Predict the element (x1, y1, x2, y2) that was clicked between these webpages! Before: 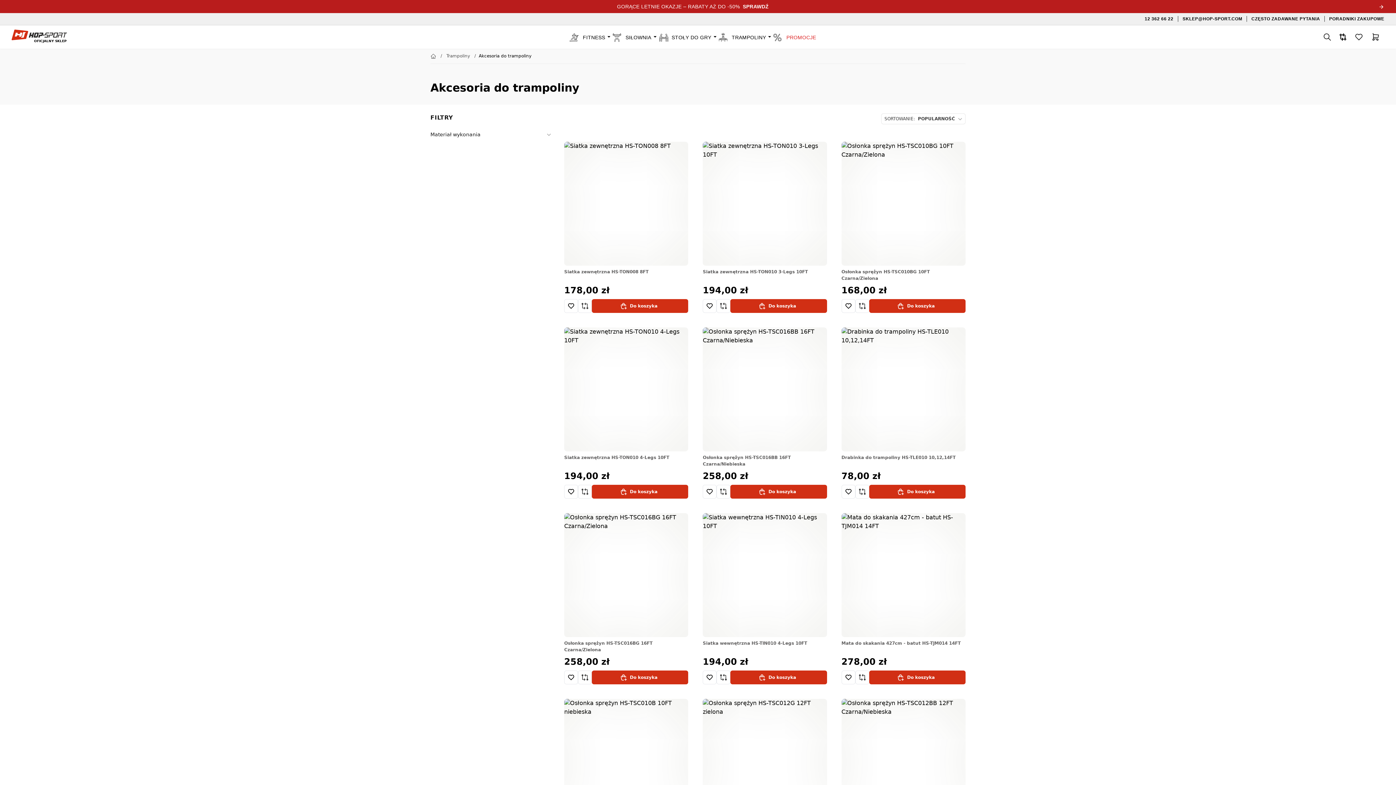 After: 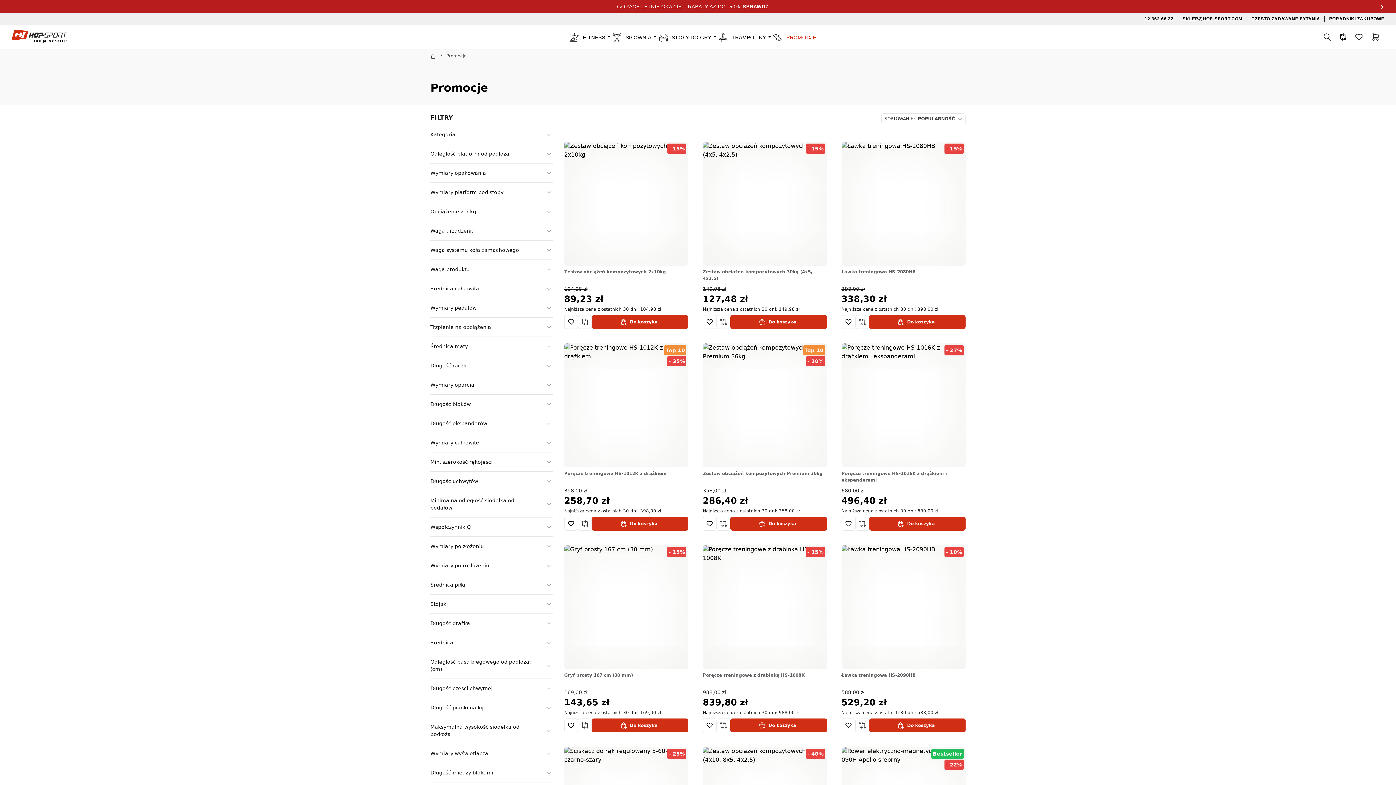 Action: label: PROMOCJE bbox: (773, 31, 816, 43)